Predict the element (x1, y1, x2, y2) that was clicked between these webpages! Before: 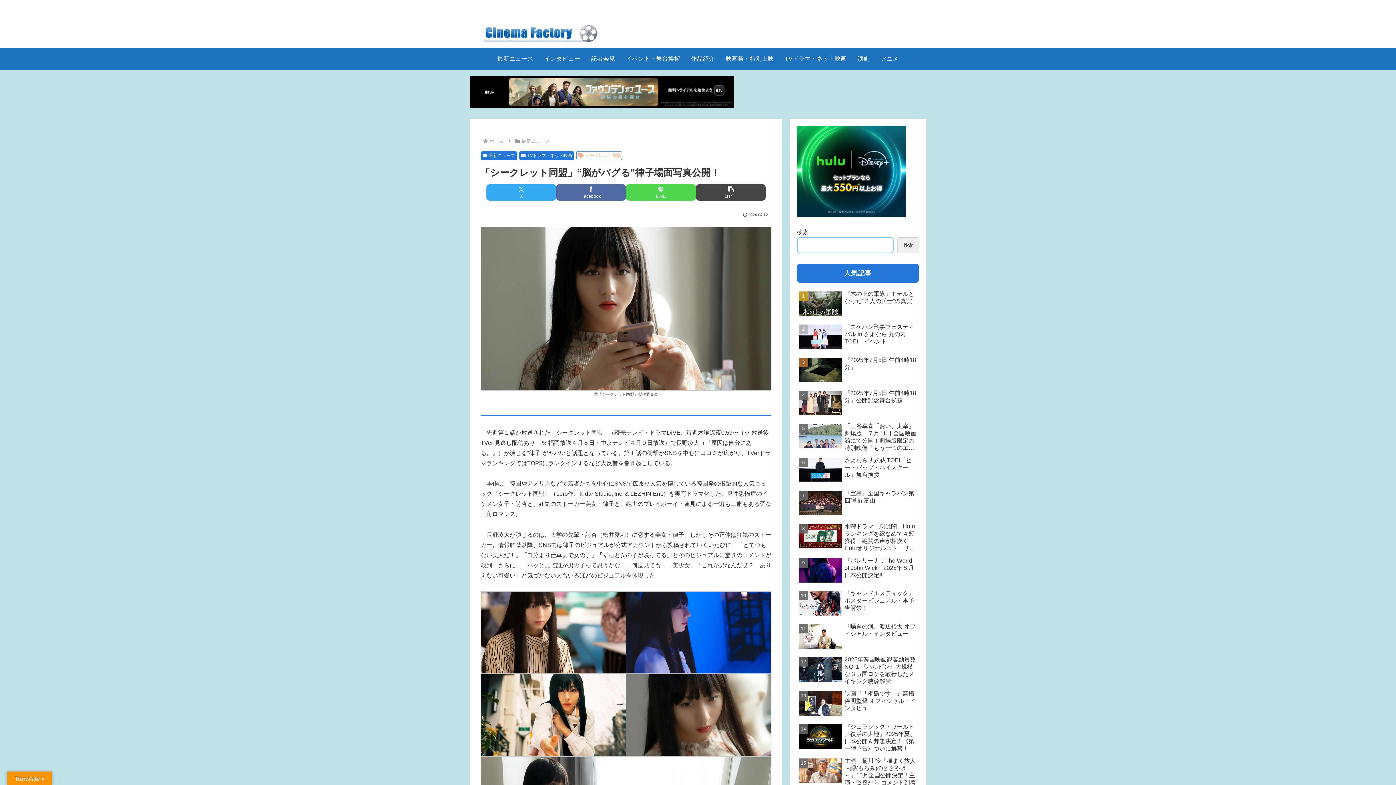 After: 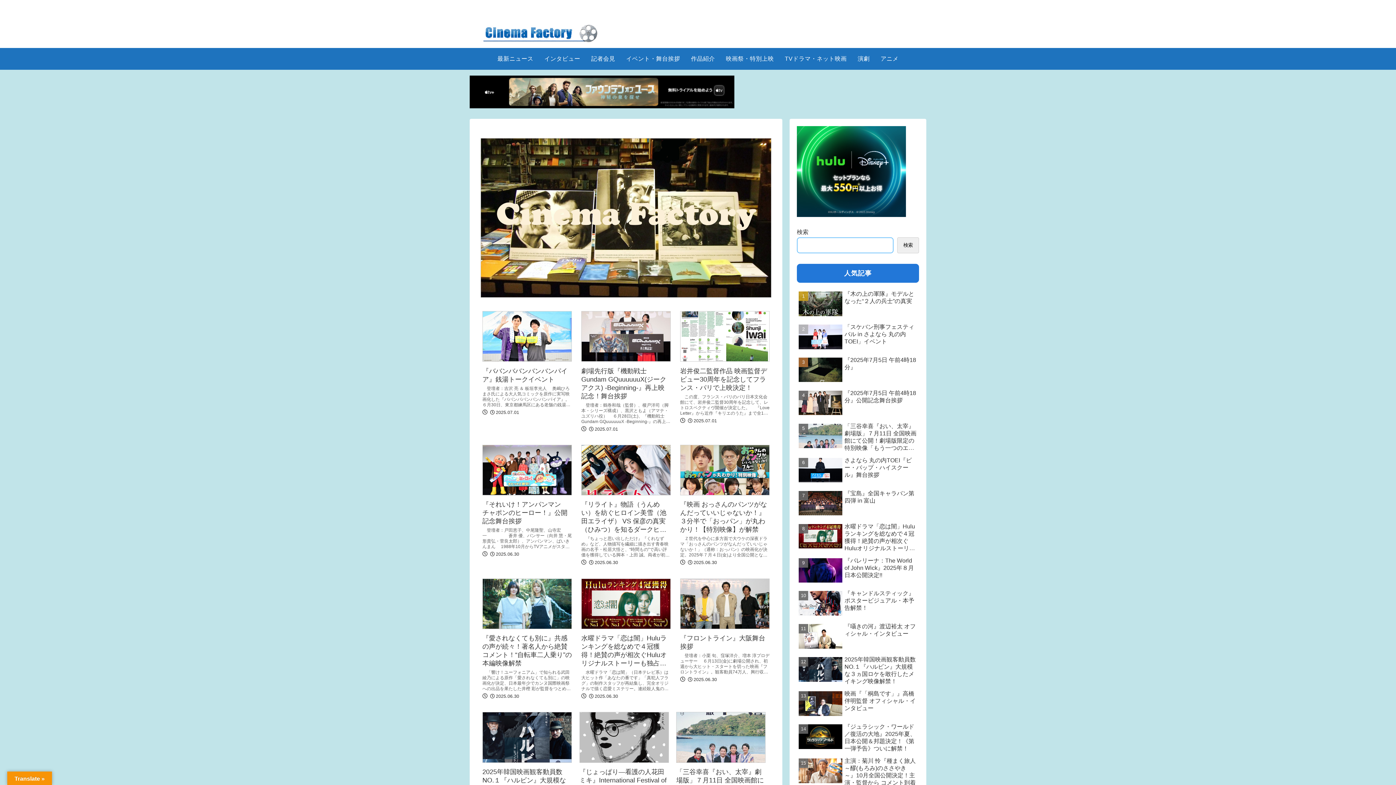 Action: bbox: (469, 18, 608, 44)